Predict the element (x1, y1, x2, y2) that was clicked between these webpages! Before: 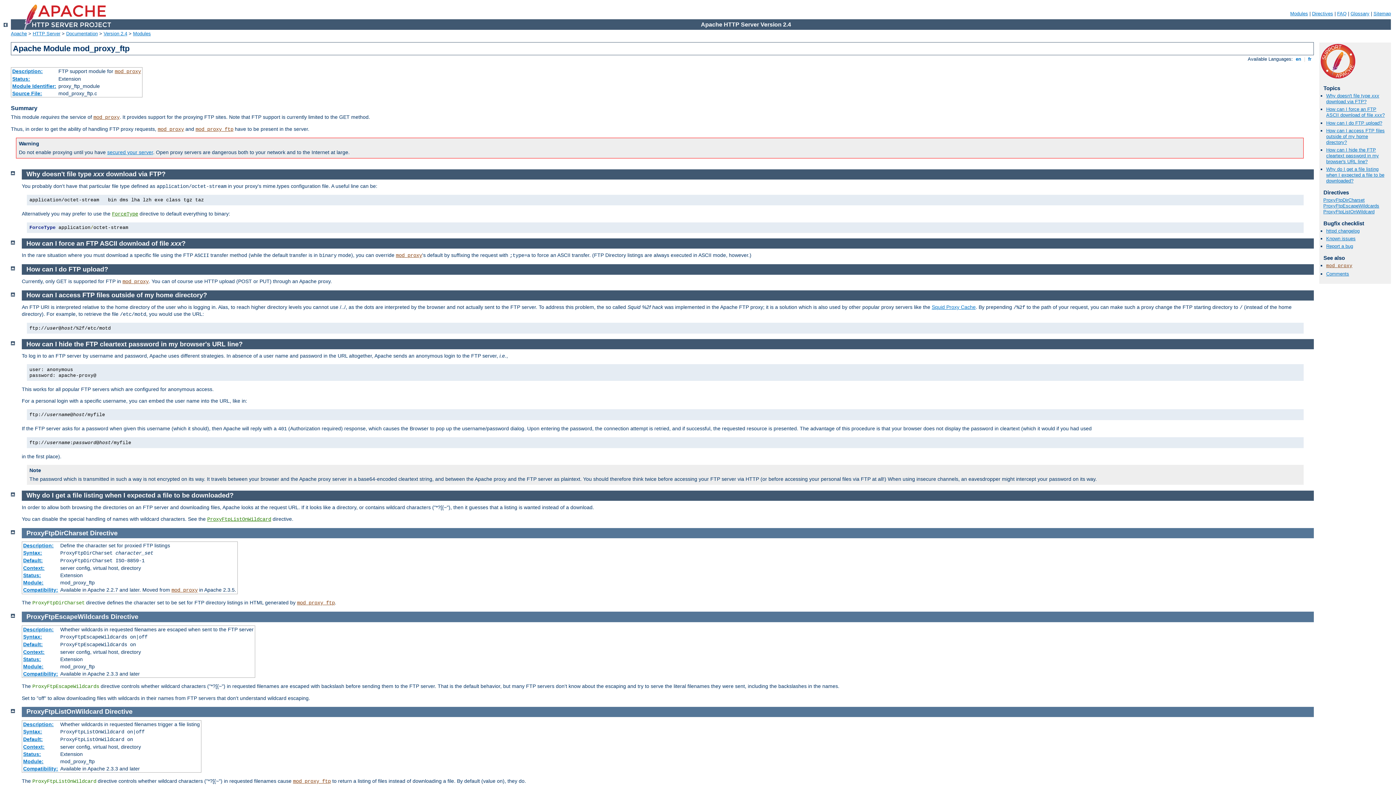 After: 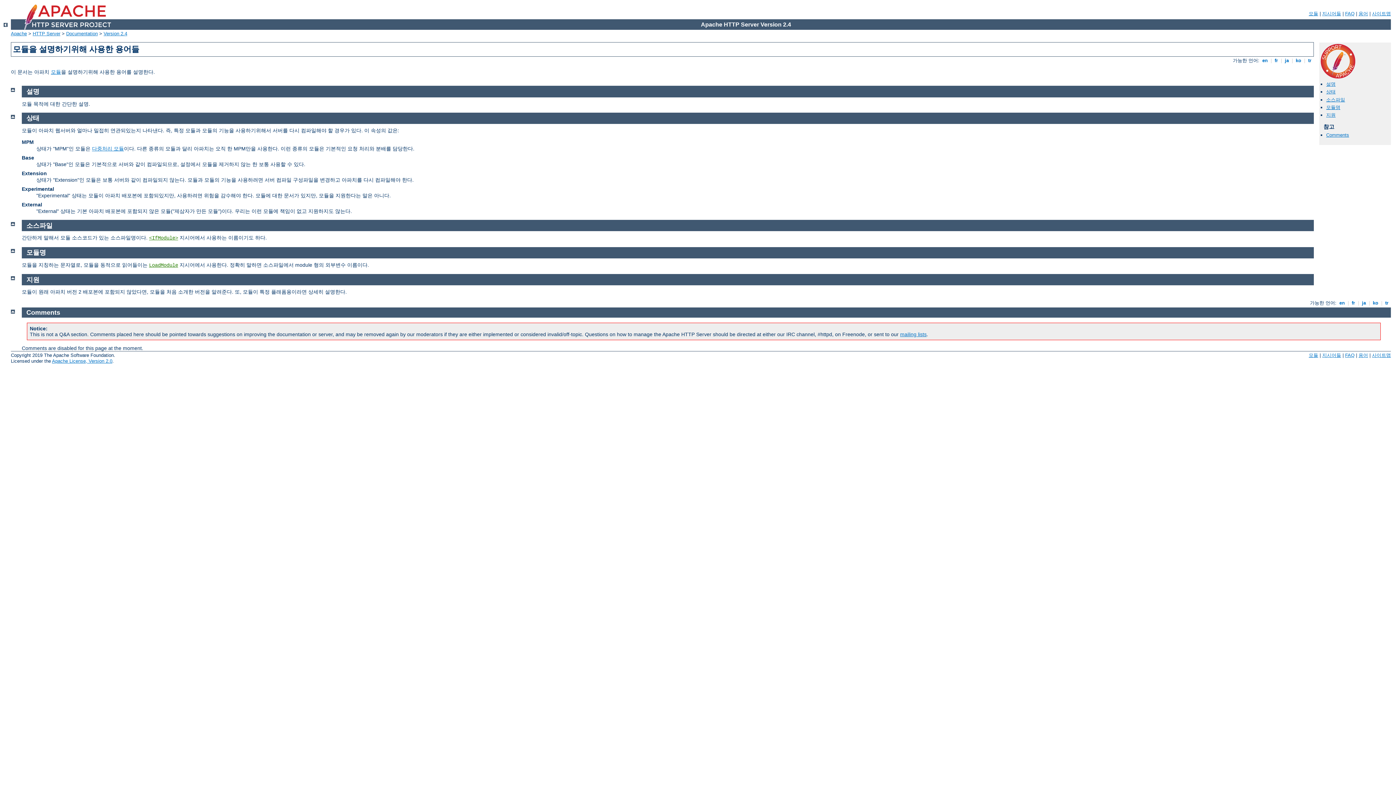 Action: bbox: (12, 76, 30, 81) label: Status: